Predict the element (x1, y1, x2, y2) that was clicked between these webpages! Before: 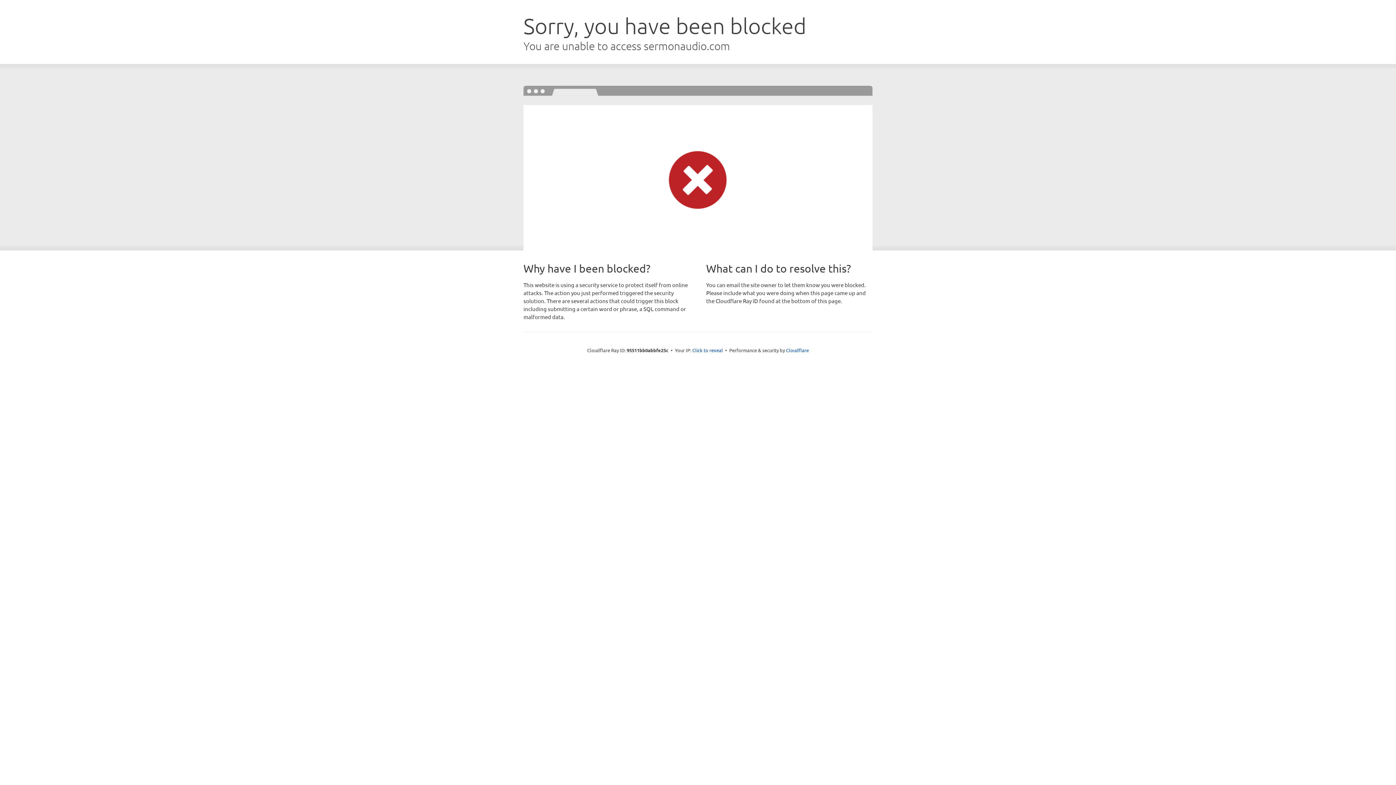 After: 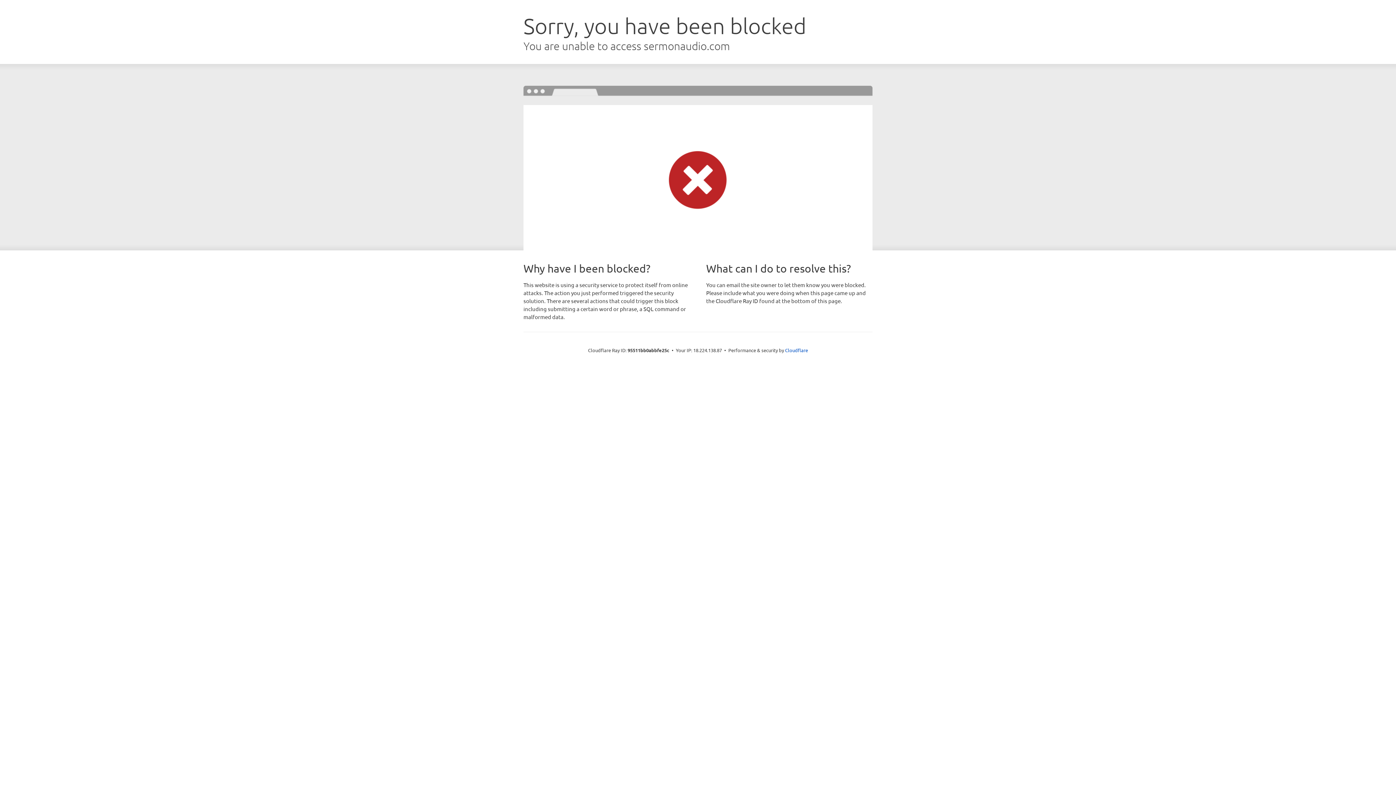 Action: bbox: (692, 346, 723, 353) label: Click to reveal